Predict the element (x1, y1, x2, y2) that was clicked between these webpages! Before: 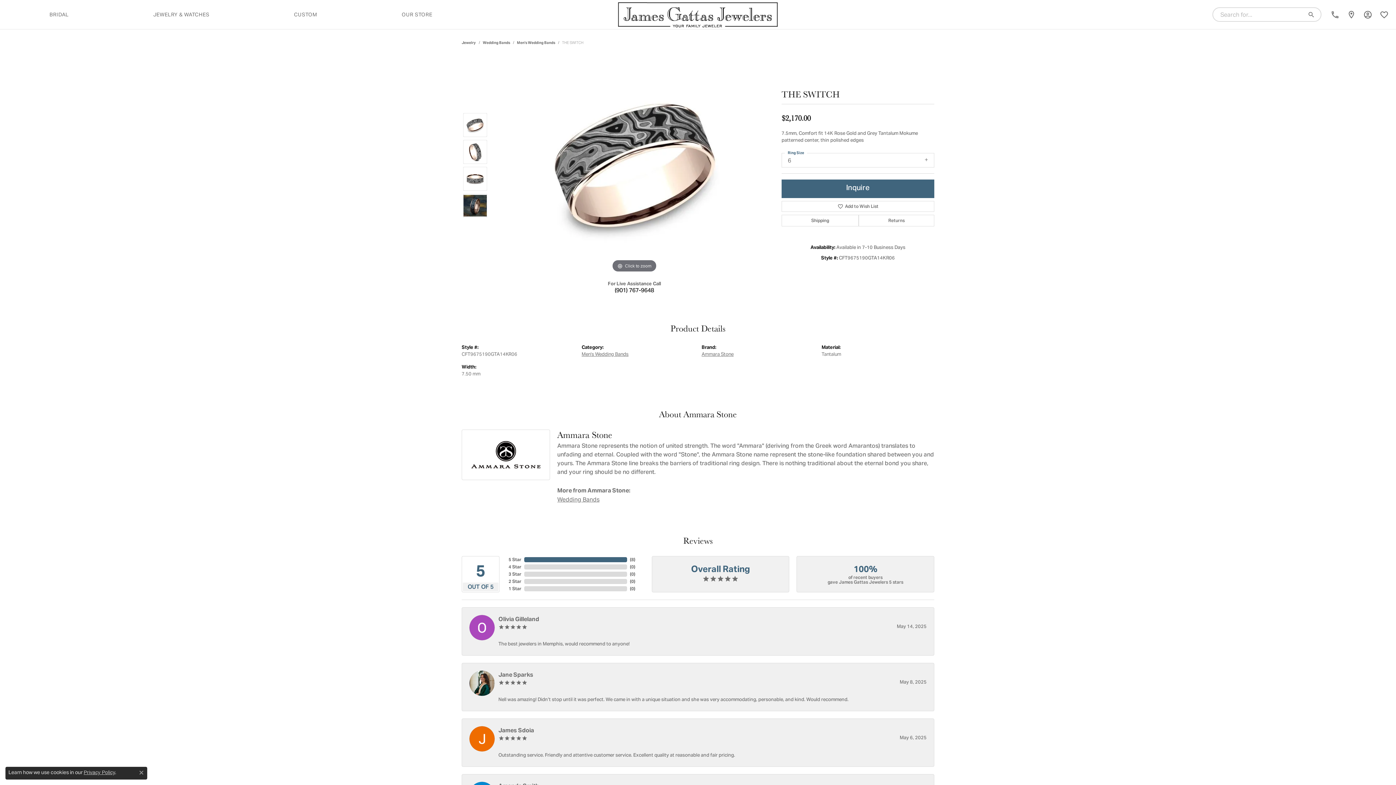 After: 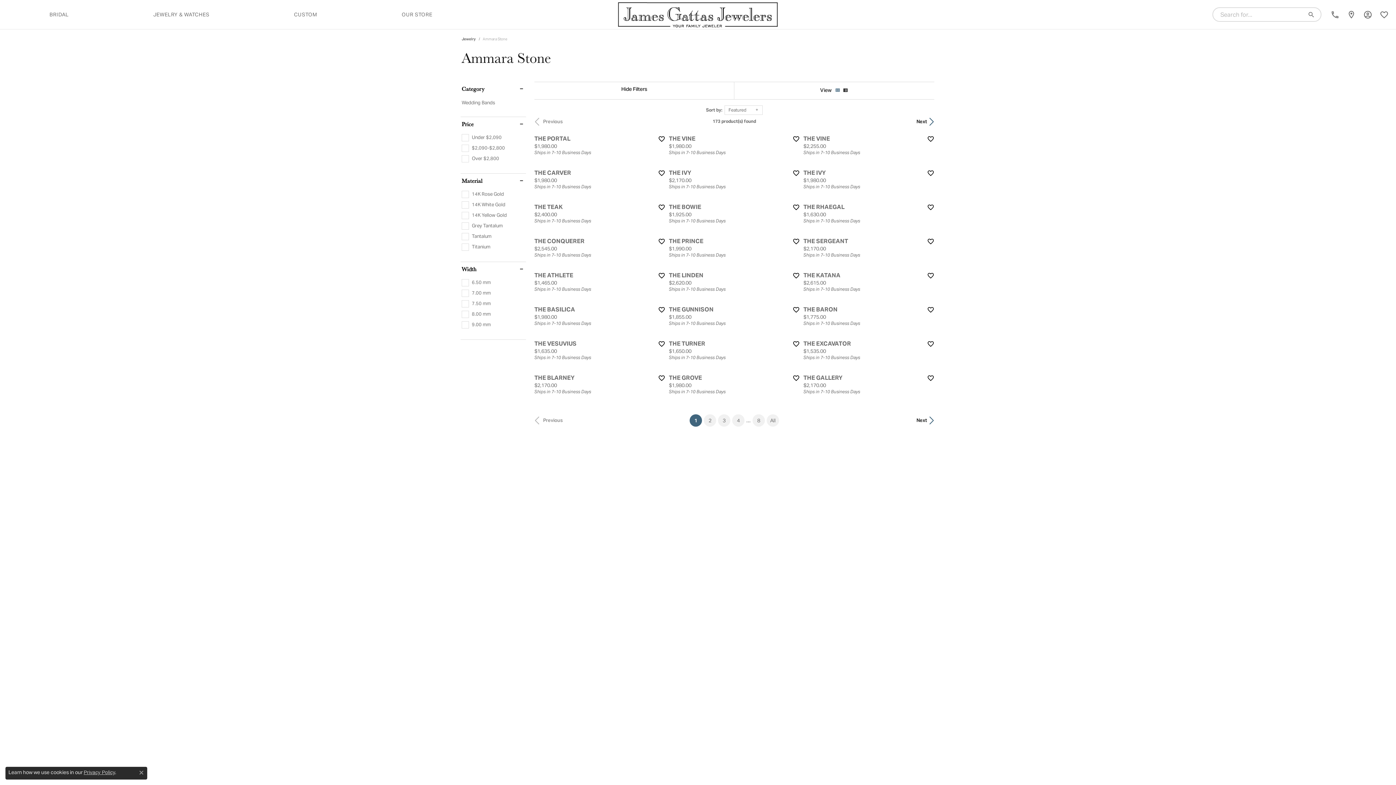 Action: bbox: (701, 351, 733, 357) label: Ammara Stone